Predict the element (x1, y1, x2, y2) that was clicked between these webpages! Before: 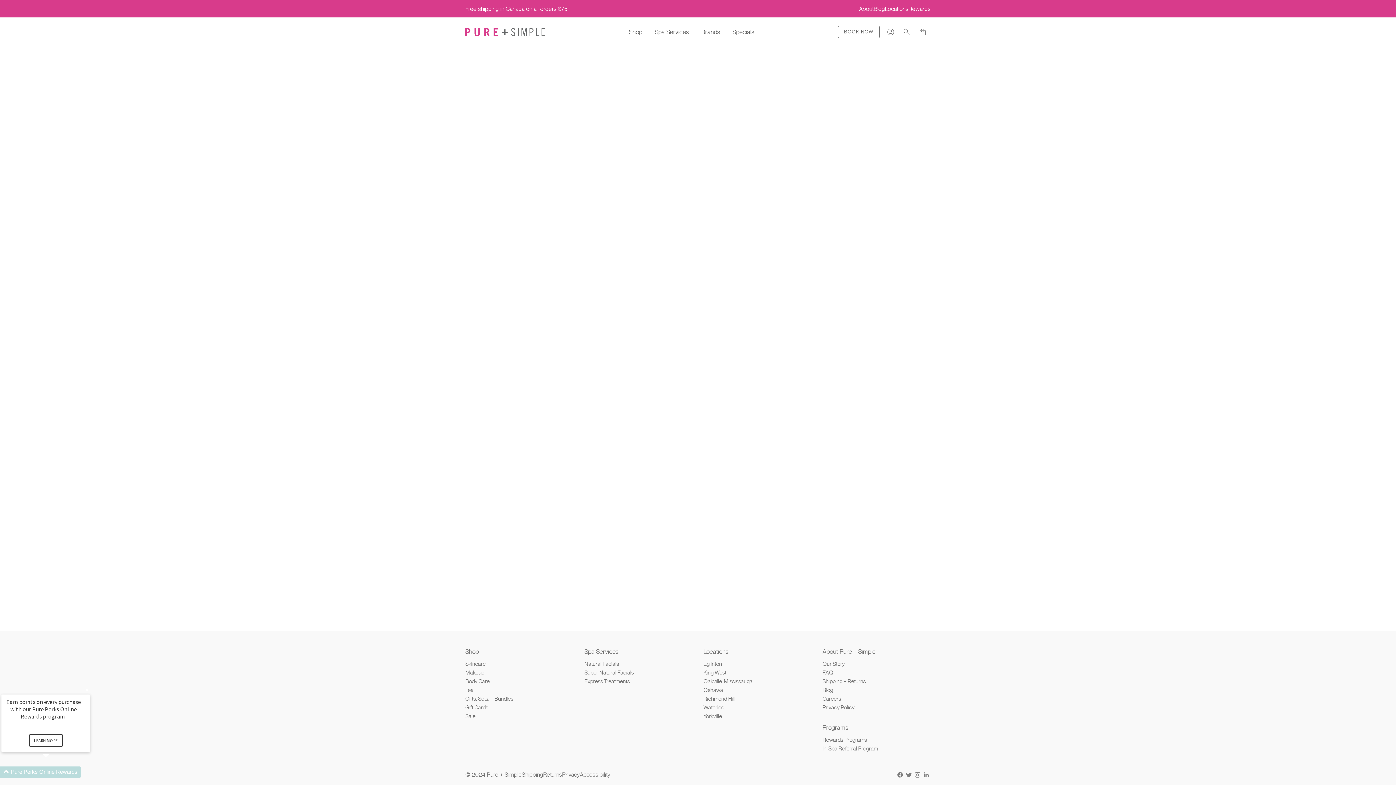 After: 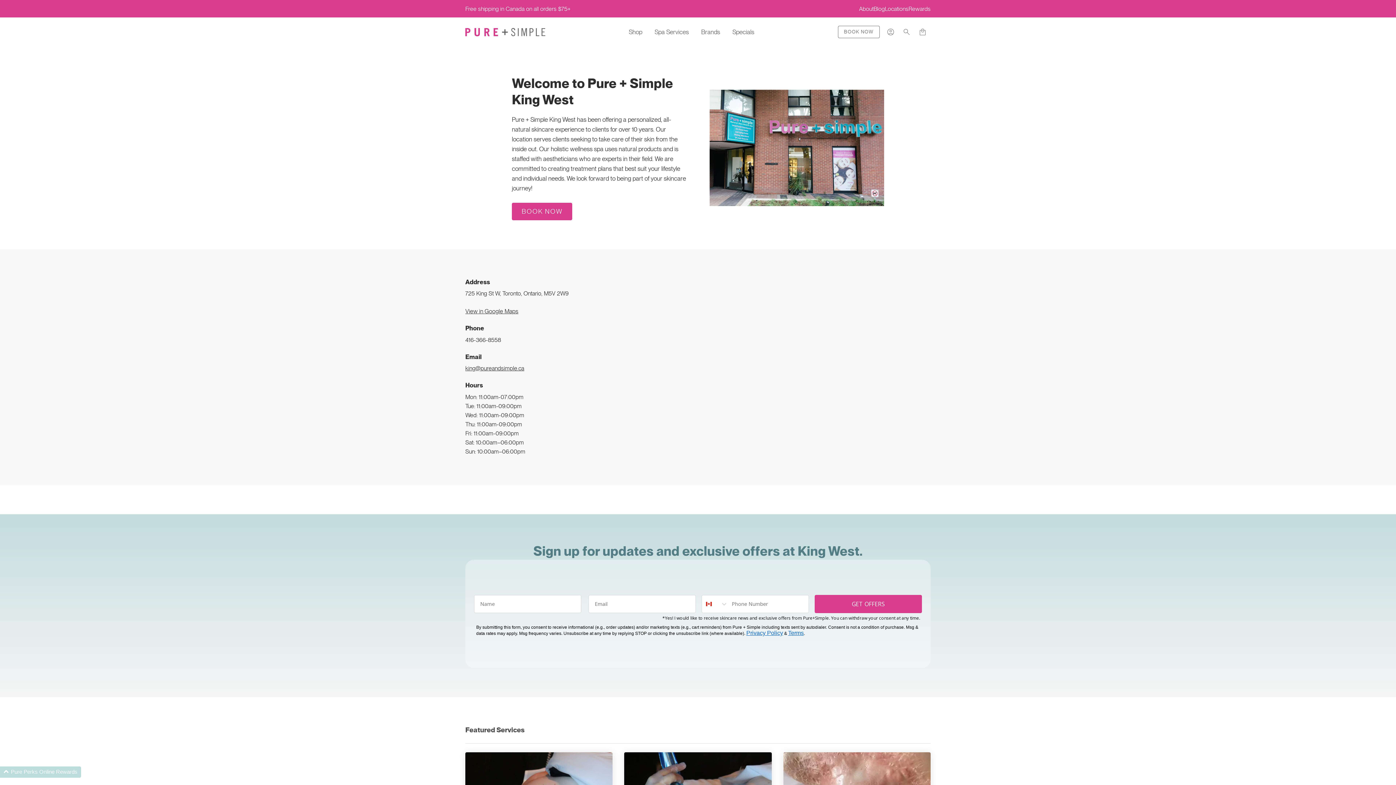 Action: bbox: (703, 669, 726, 676) label: King West